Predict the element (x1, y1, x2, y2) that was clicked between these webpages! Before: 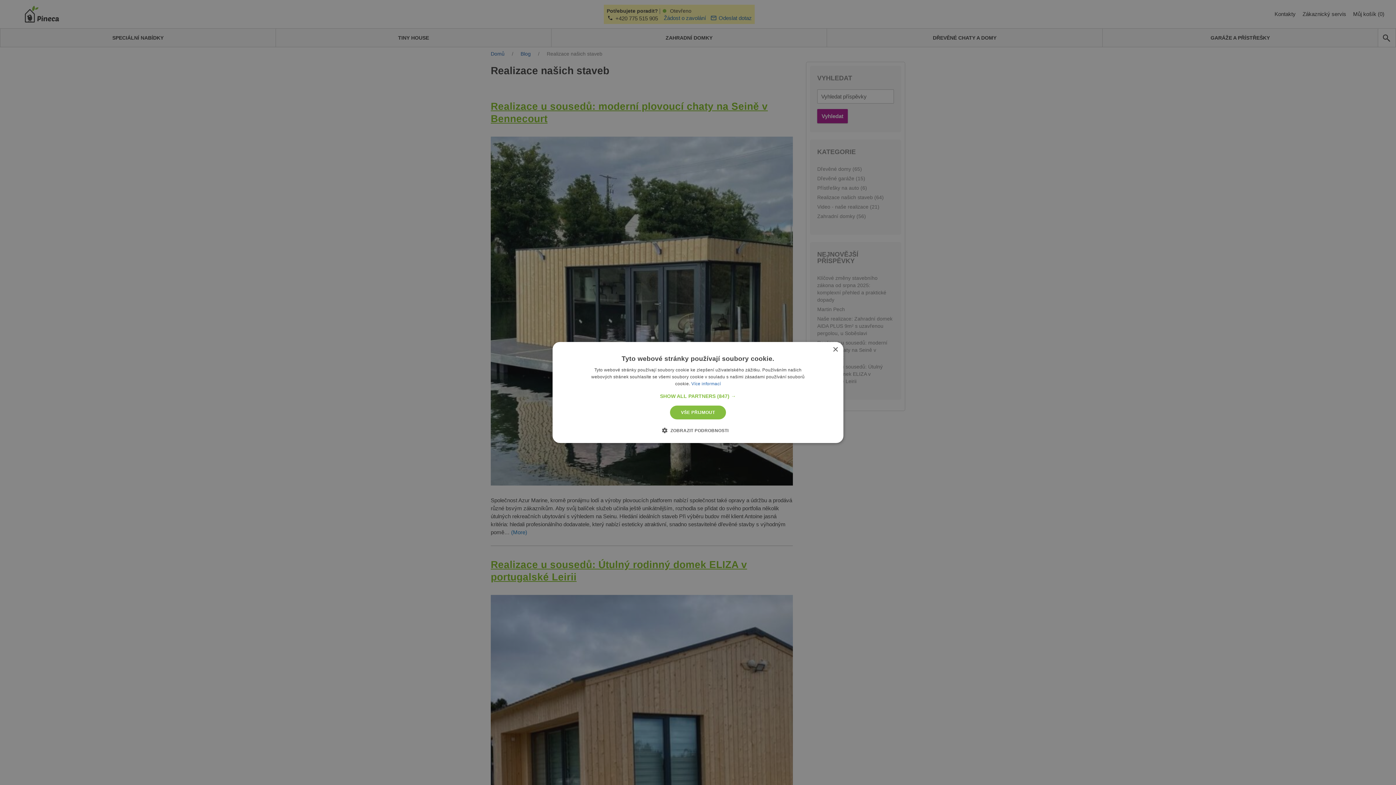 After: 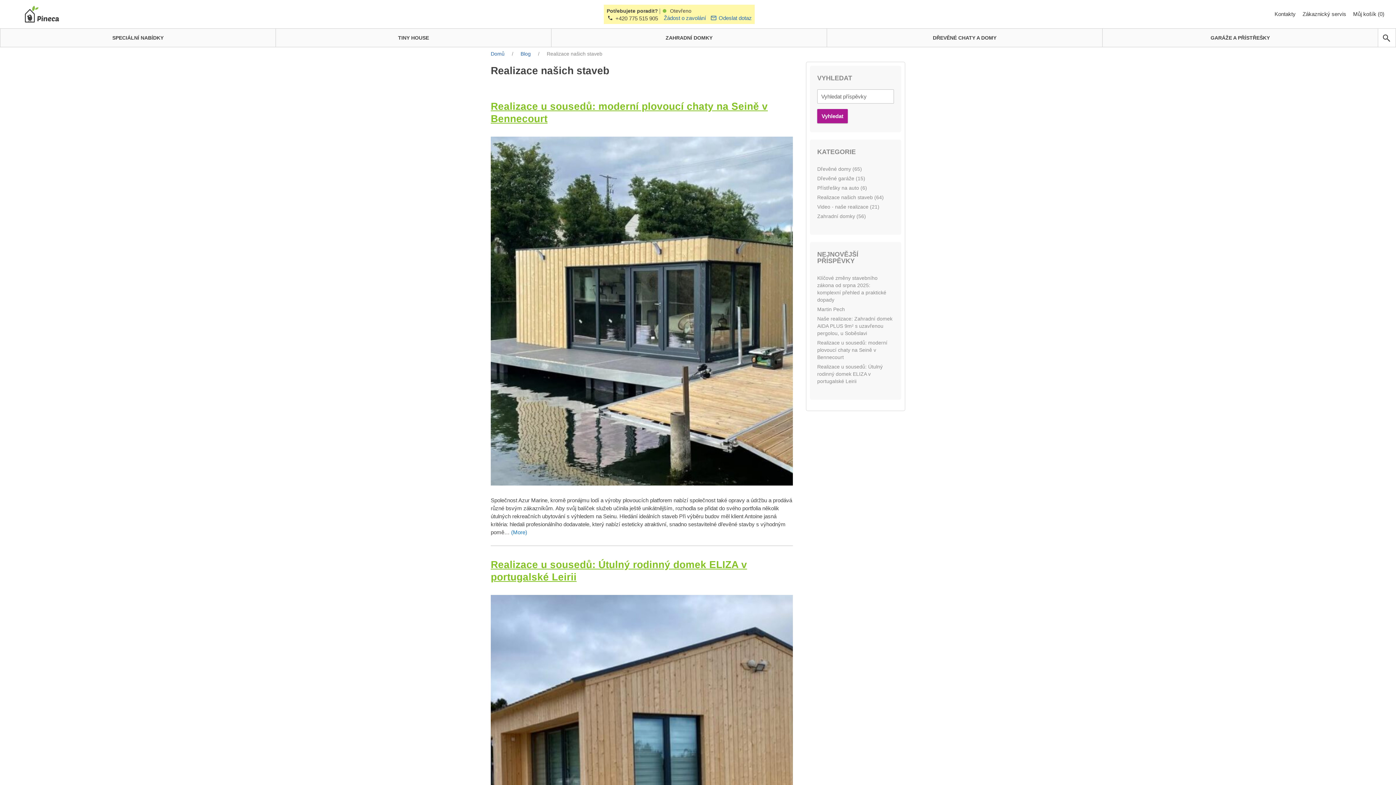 Action: label: Close bbox: (832, 347, 838, 352)